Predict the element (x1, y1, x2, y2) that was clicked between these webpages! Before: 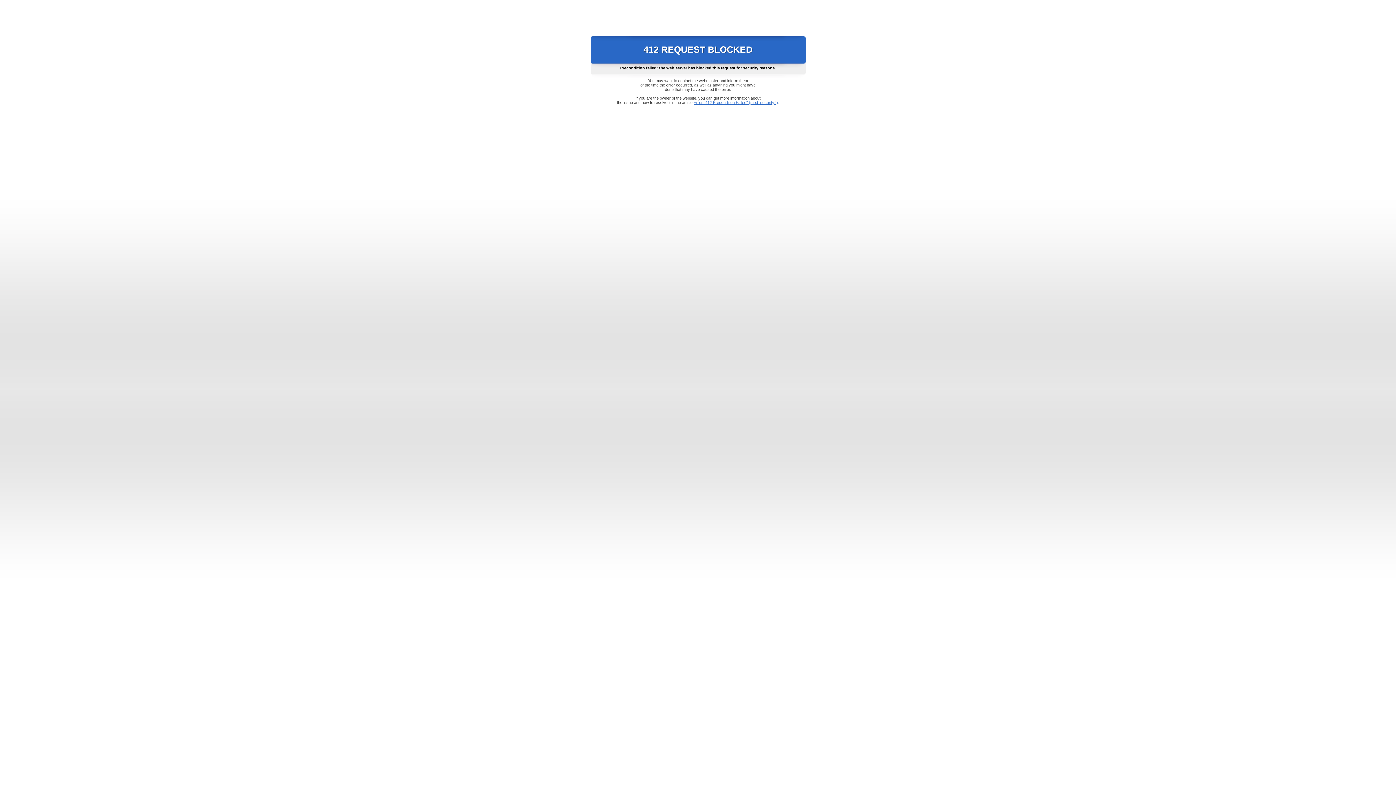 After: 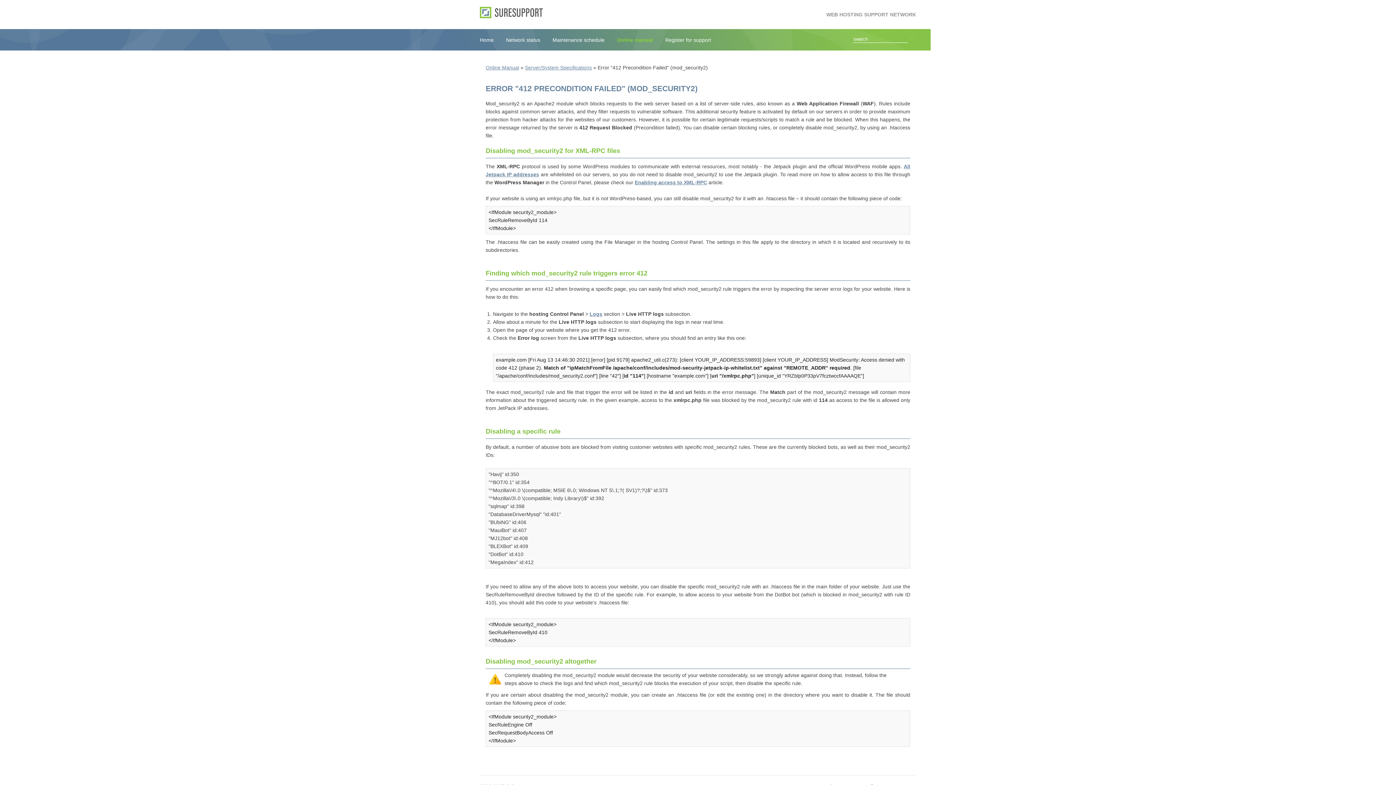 Action: bbox: (693, 100, 778, 104) label: Error "412 Precondition Failed" (mod_security2)